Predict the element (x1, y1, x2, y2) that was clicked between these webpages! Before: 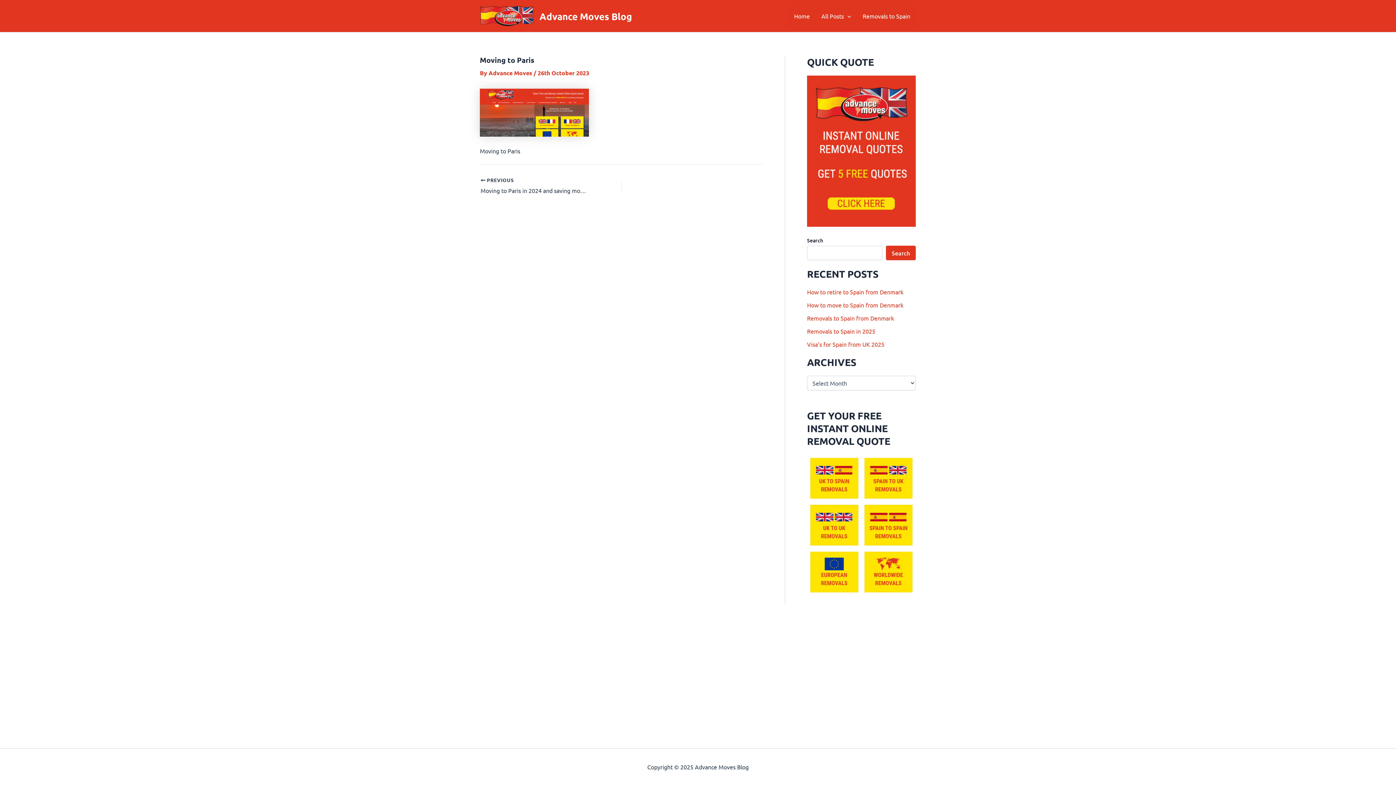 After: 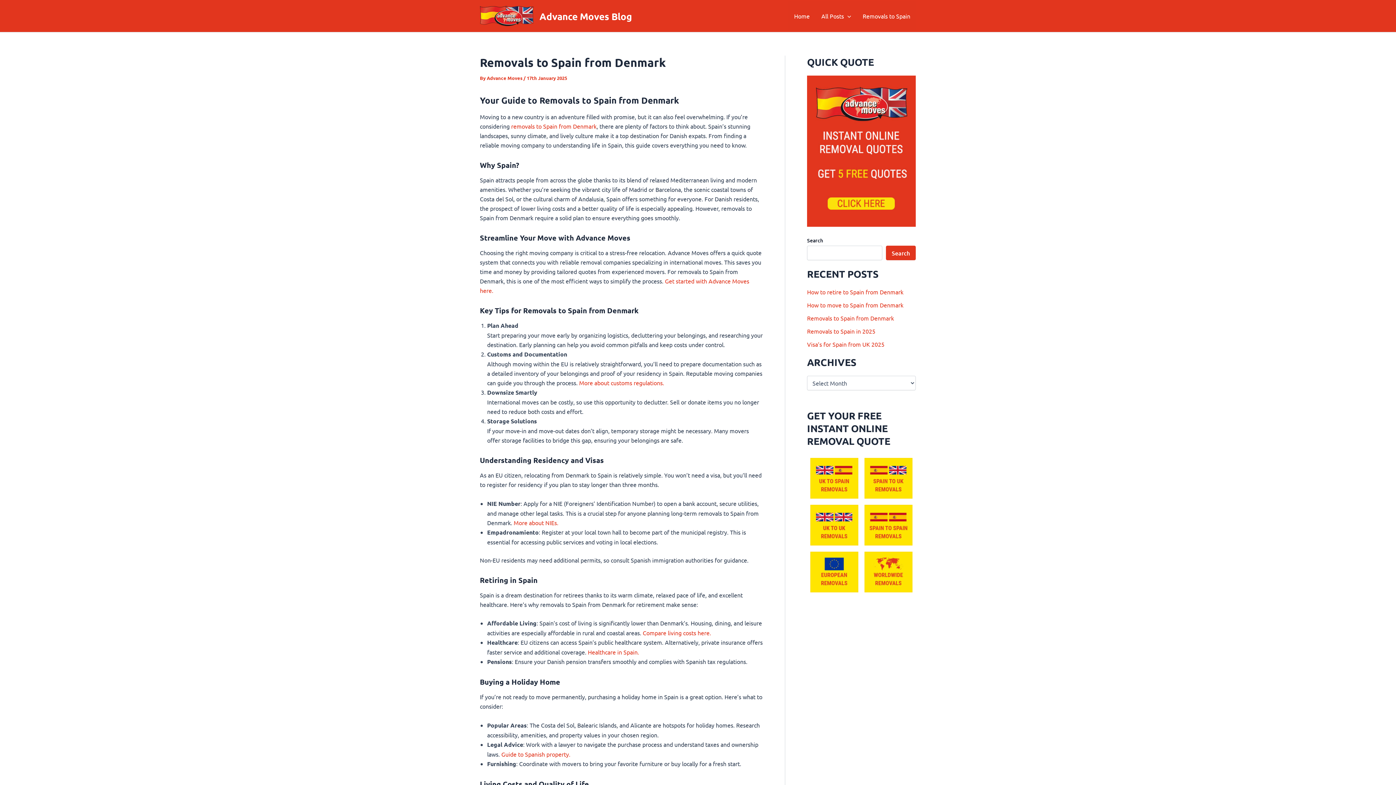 Action: bbox: (807, 314, 894, 321) label: Removals to Spain from Denmark